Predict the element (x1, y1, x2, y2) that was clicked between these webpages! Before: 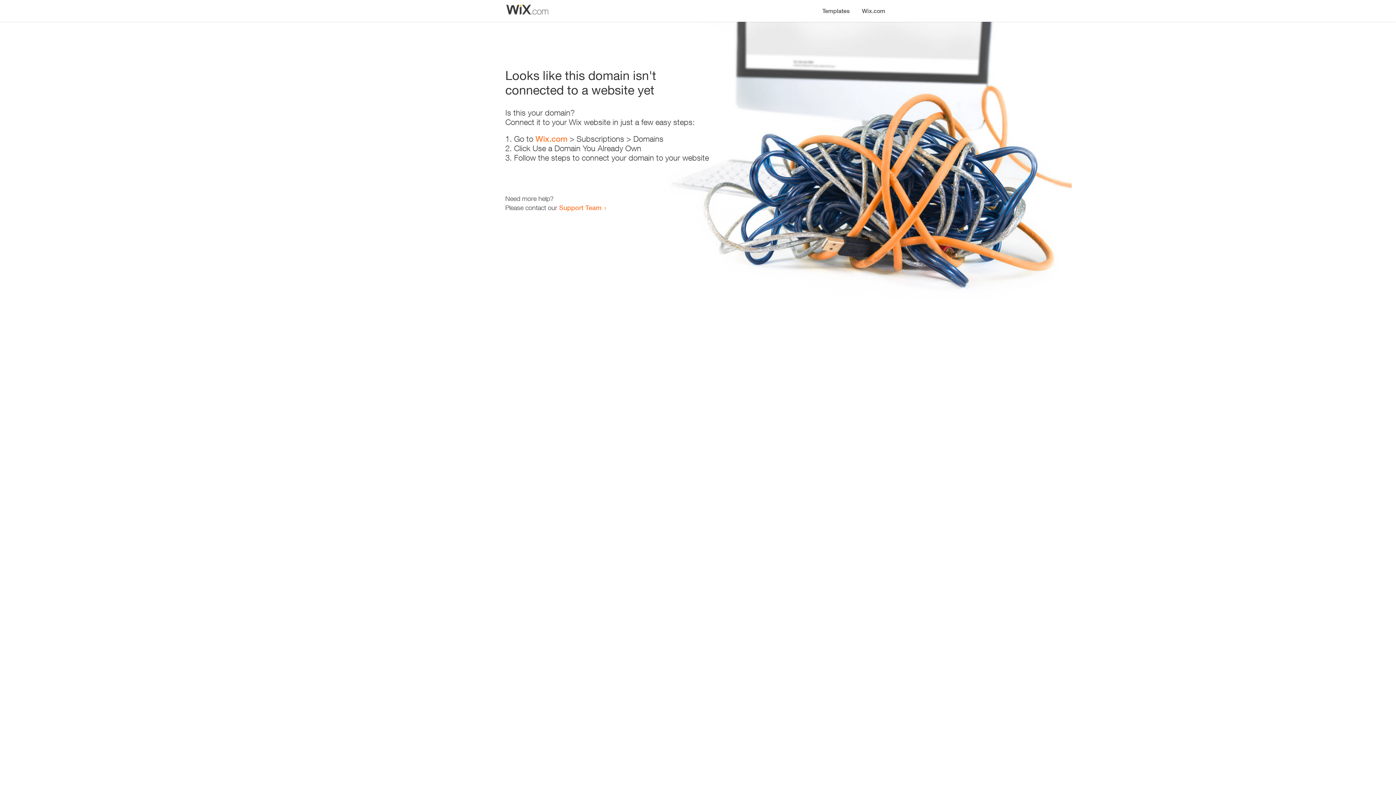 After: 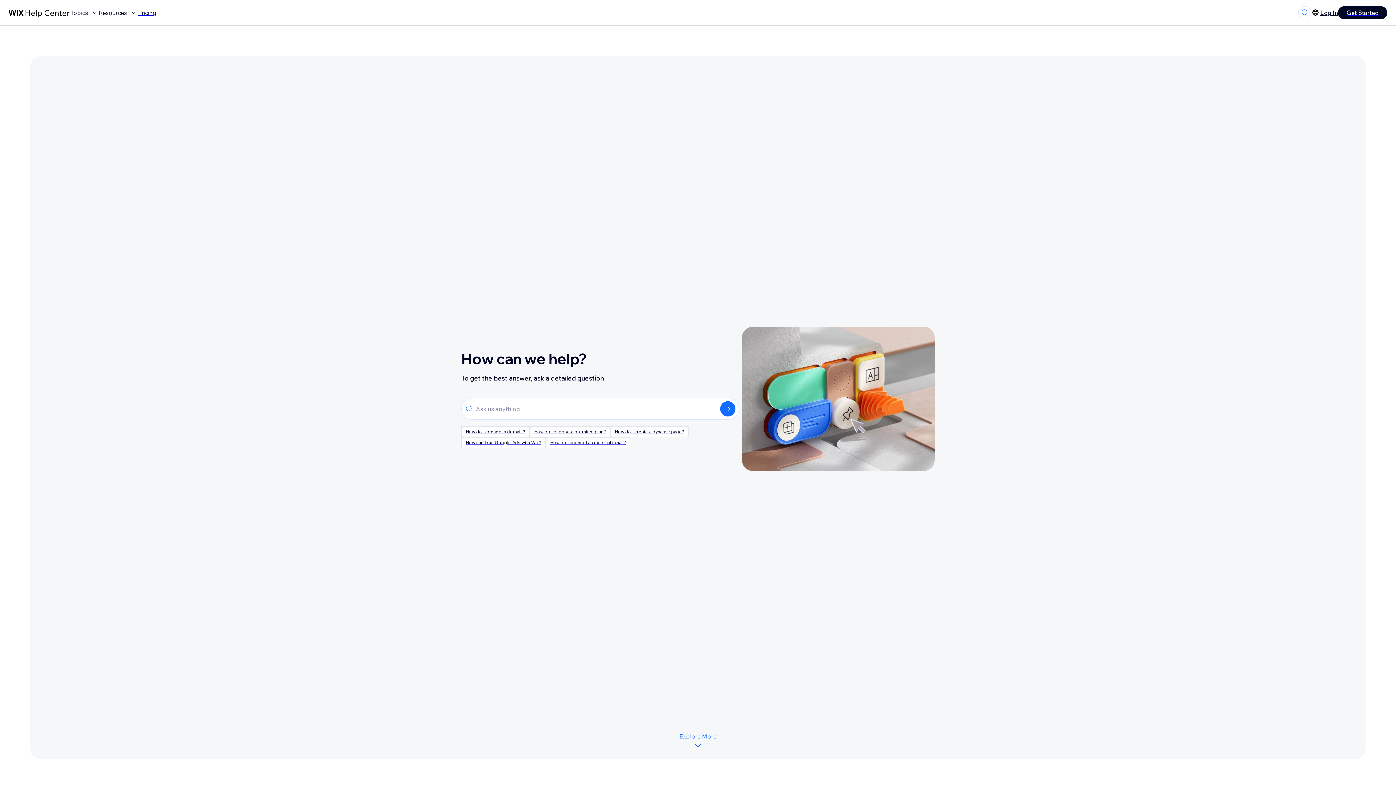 Action: bbox: (559, 203, 601, 211) label: Support Team